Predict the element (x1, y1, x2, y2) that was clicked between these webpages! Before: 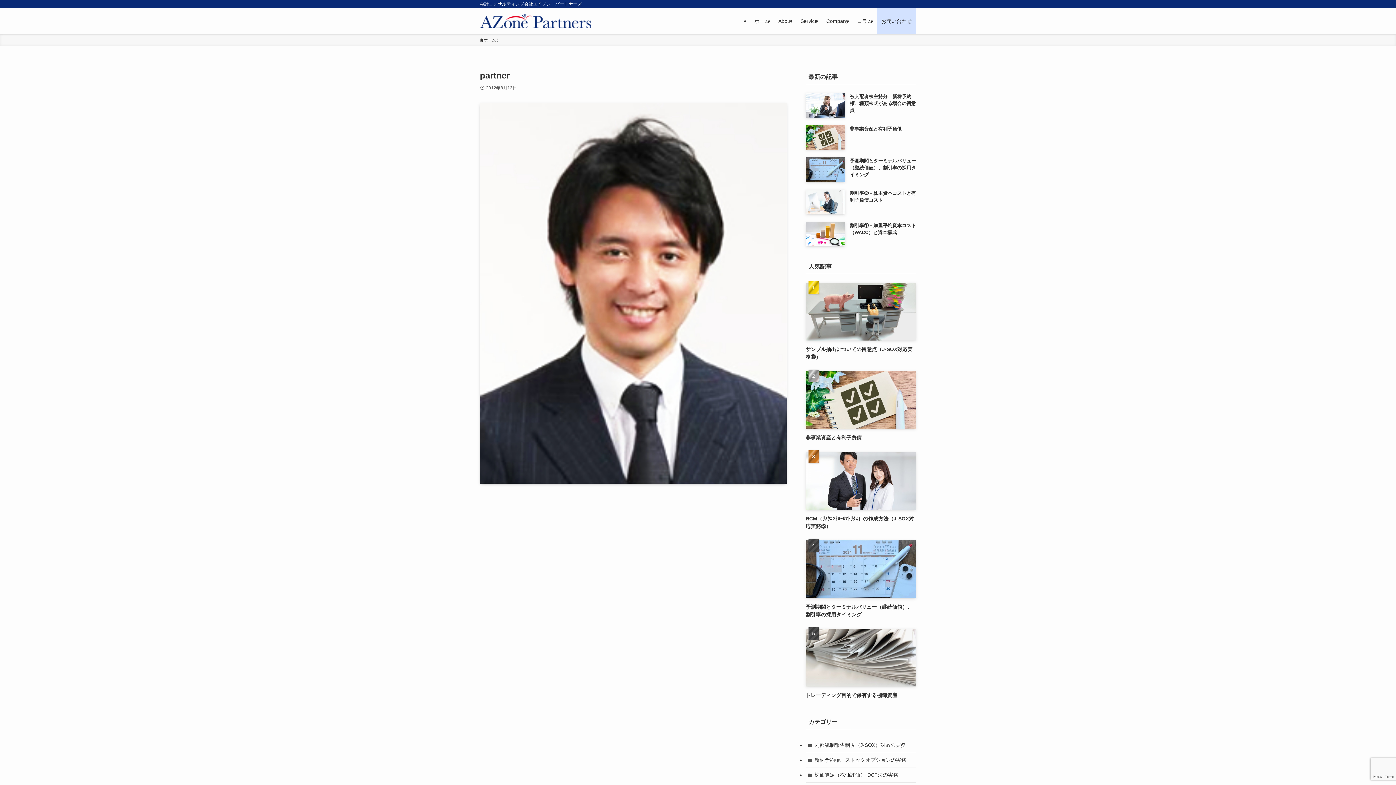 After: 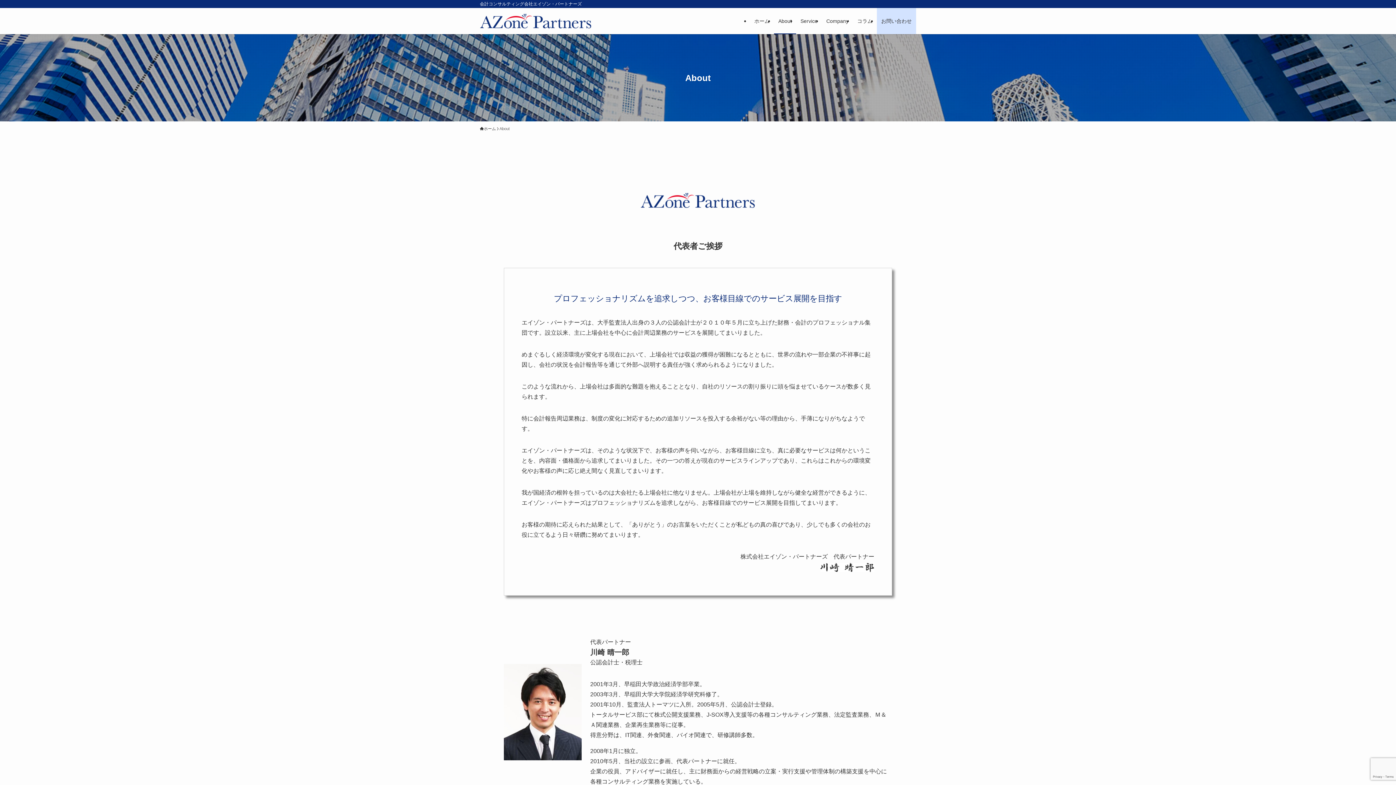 Action: label: About bbox: (774, 8, 796, 34)